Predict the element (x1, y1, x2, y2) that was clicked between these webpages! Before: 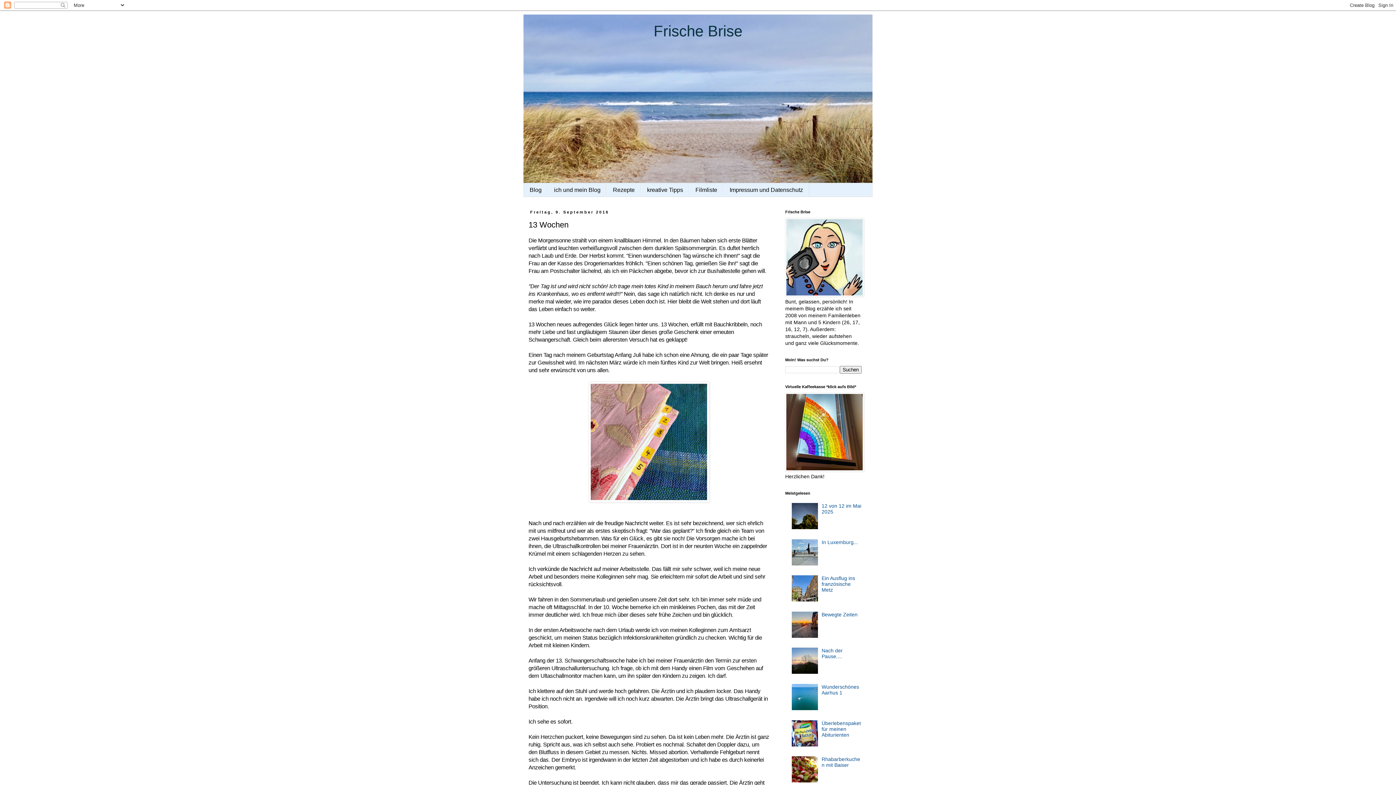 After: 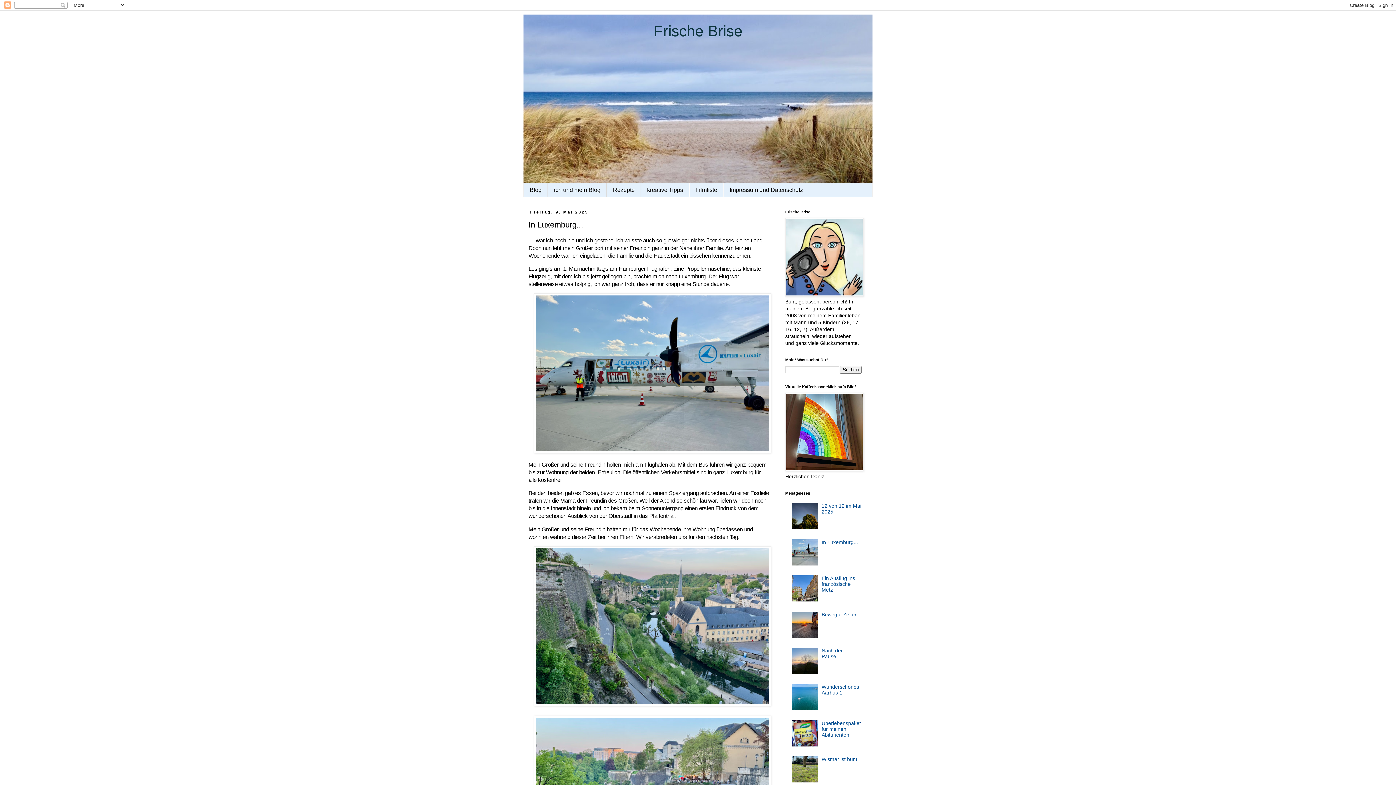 Action: bbox: (821, 539, 858, 545) label: In Luxemburg...